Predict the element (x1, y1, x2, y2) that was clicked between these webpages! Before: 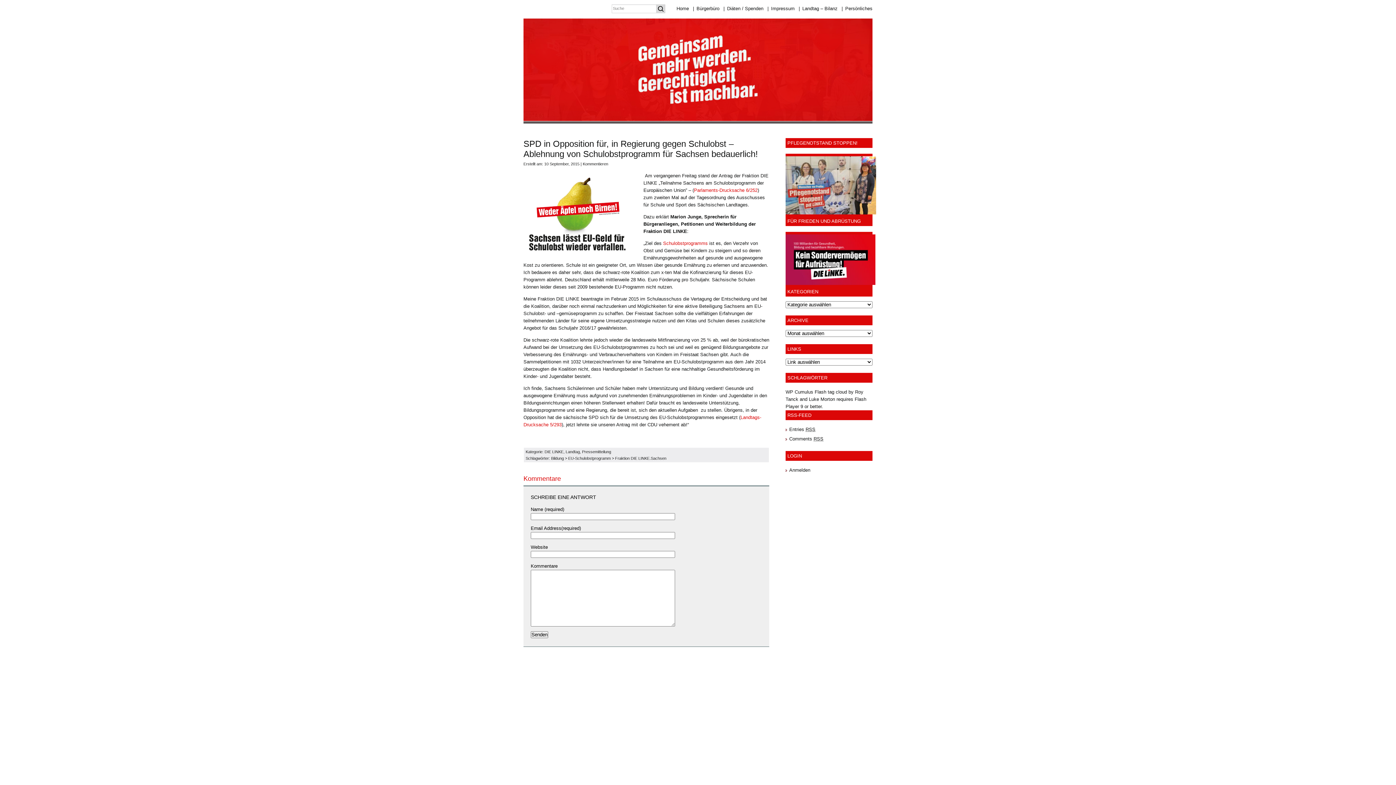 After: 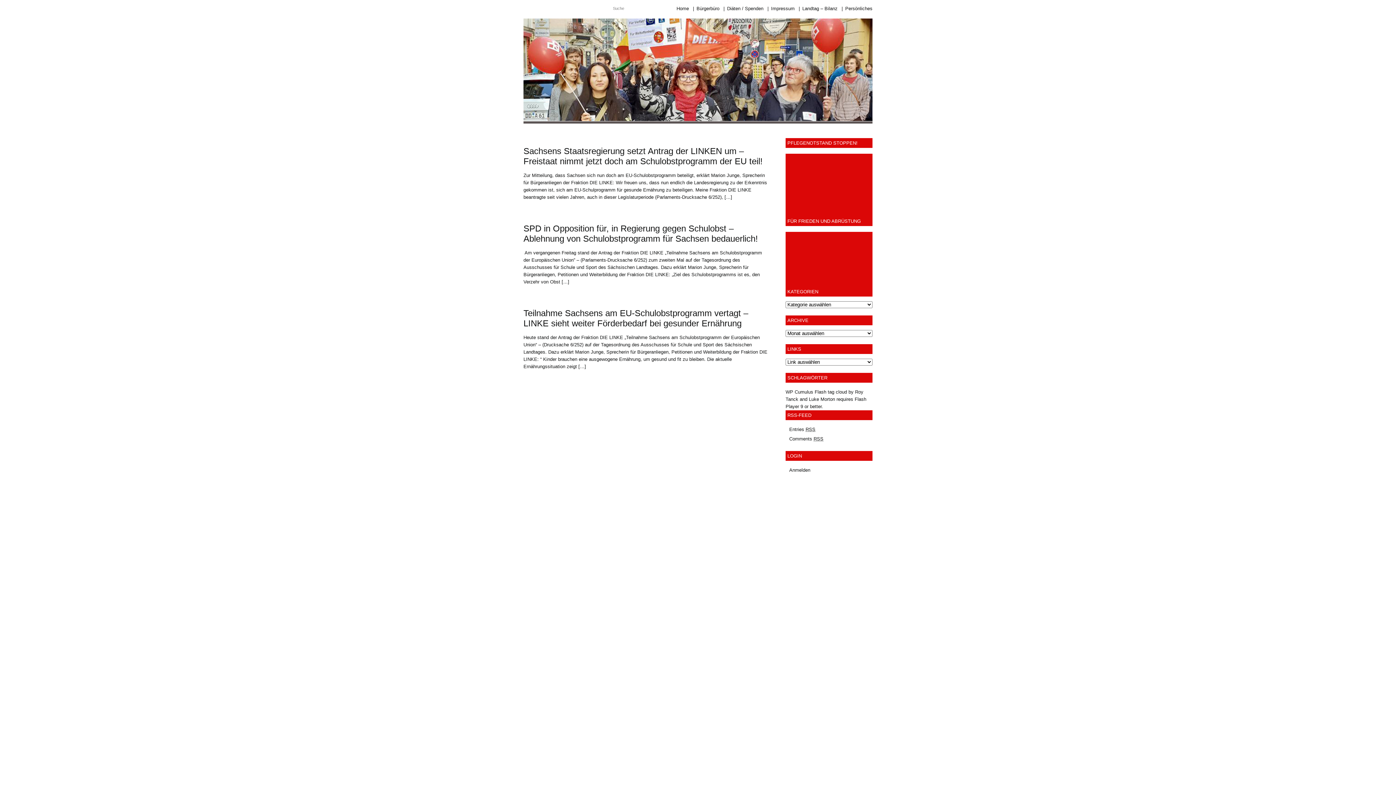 Action: label: EU-Schulobstprogramm bbox: (568, 456, 610, 460)